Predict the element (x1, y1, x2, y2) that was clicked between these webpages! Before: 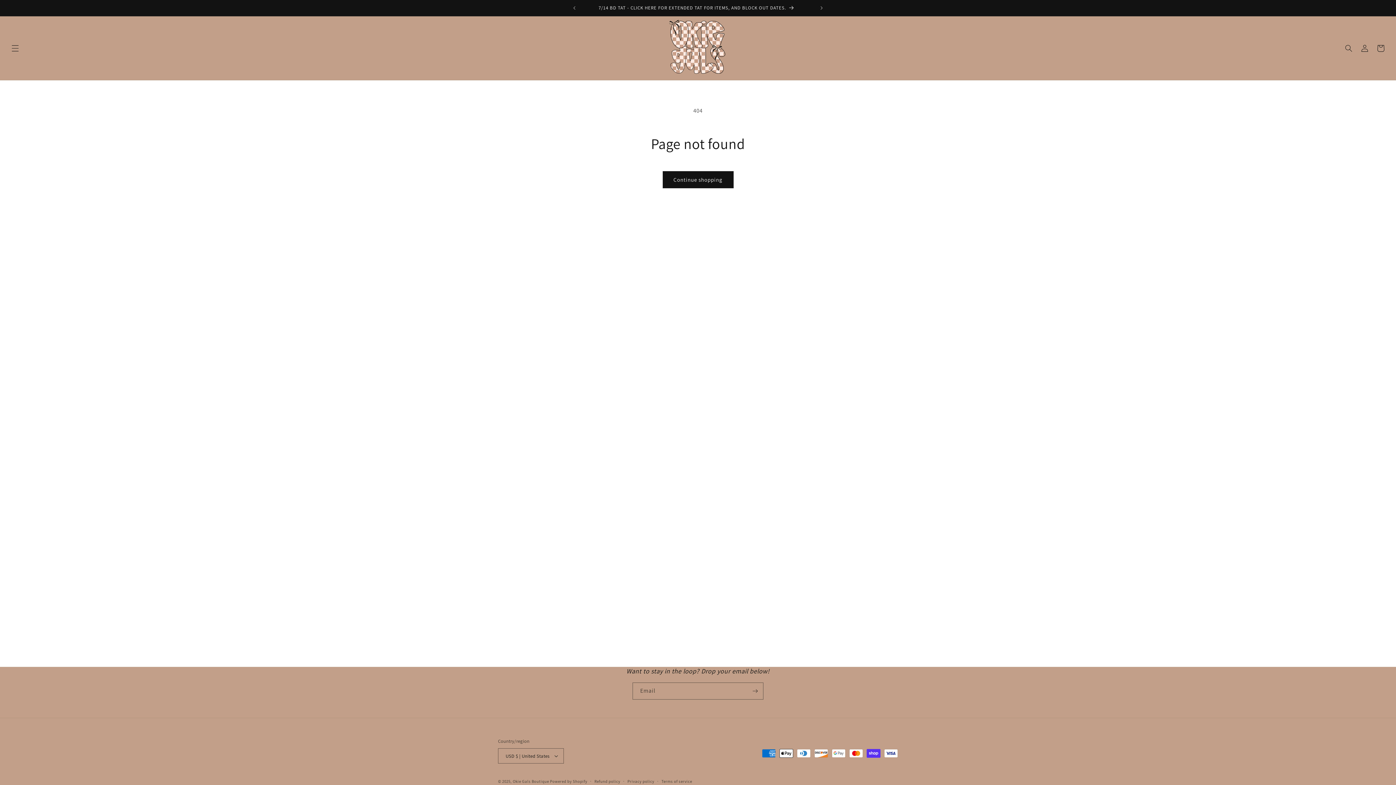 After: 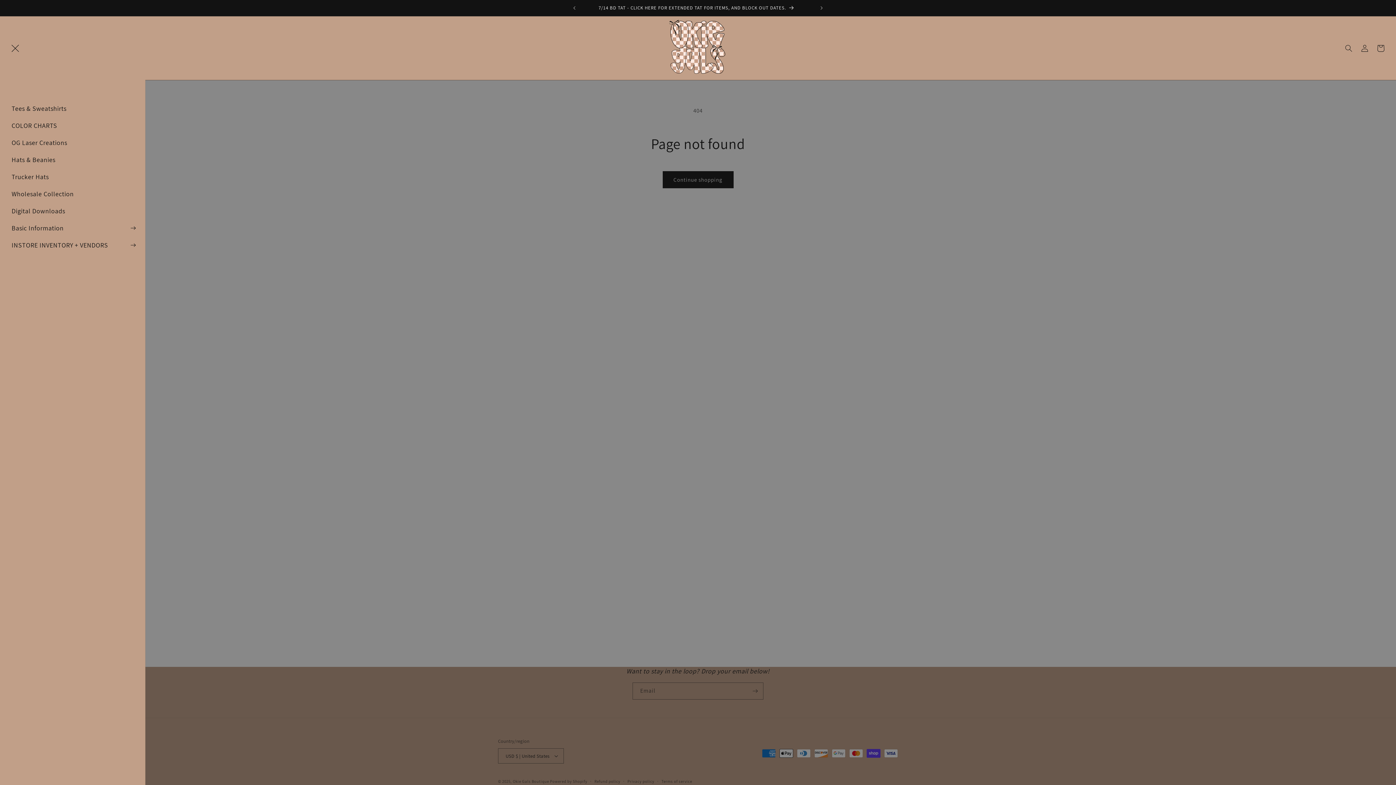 Action: label: Menu bbox: (7, 40, 23, 56)